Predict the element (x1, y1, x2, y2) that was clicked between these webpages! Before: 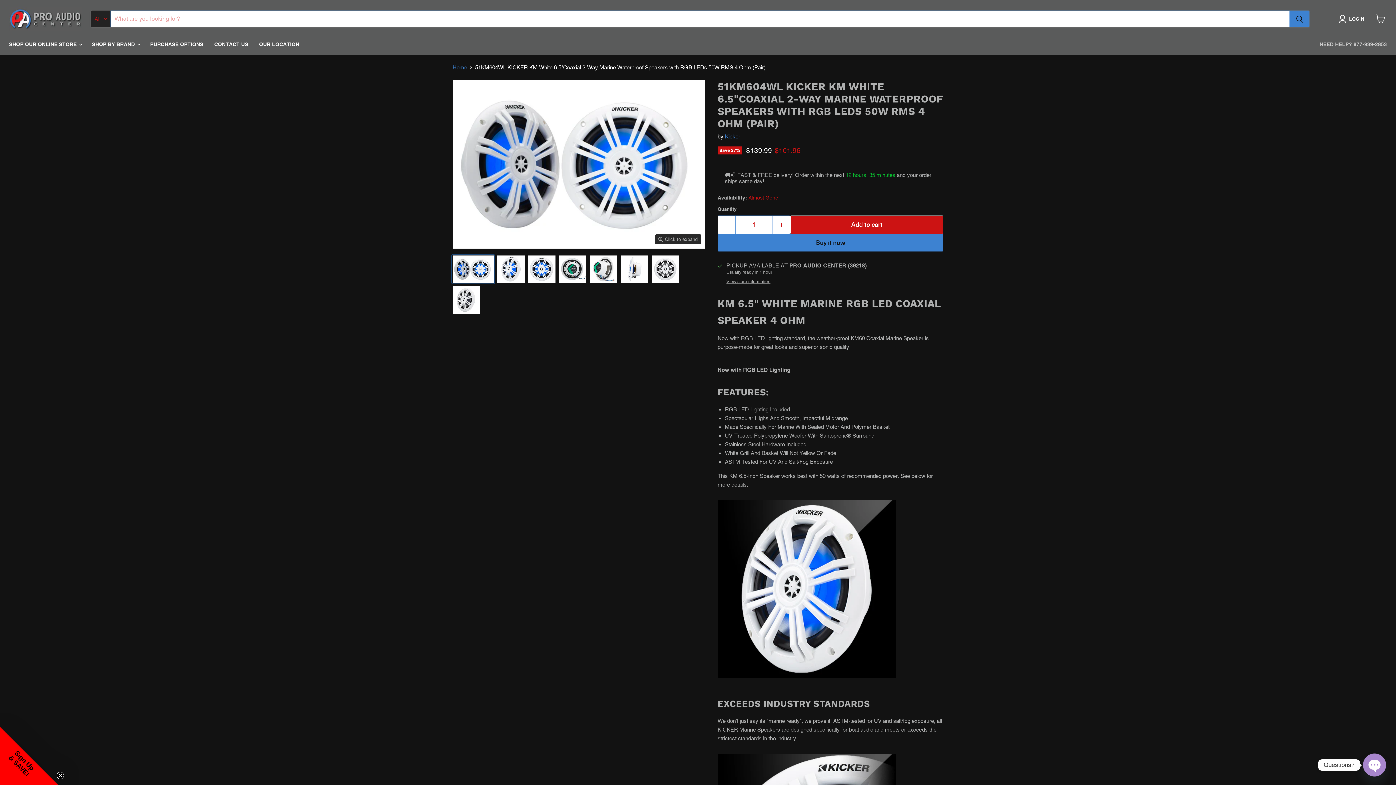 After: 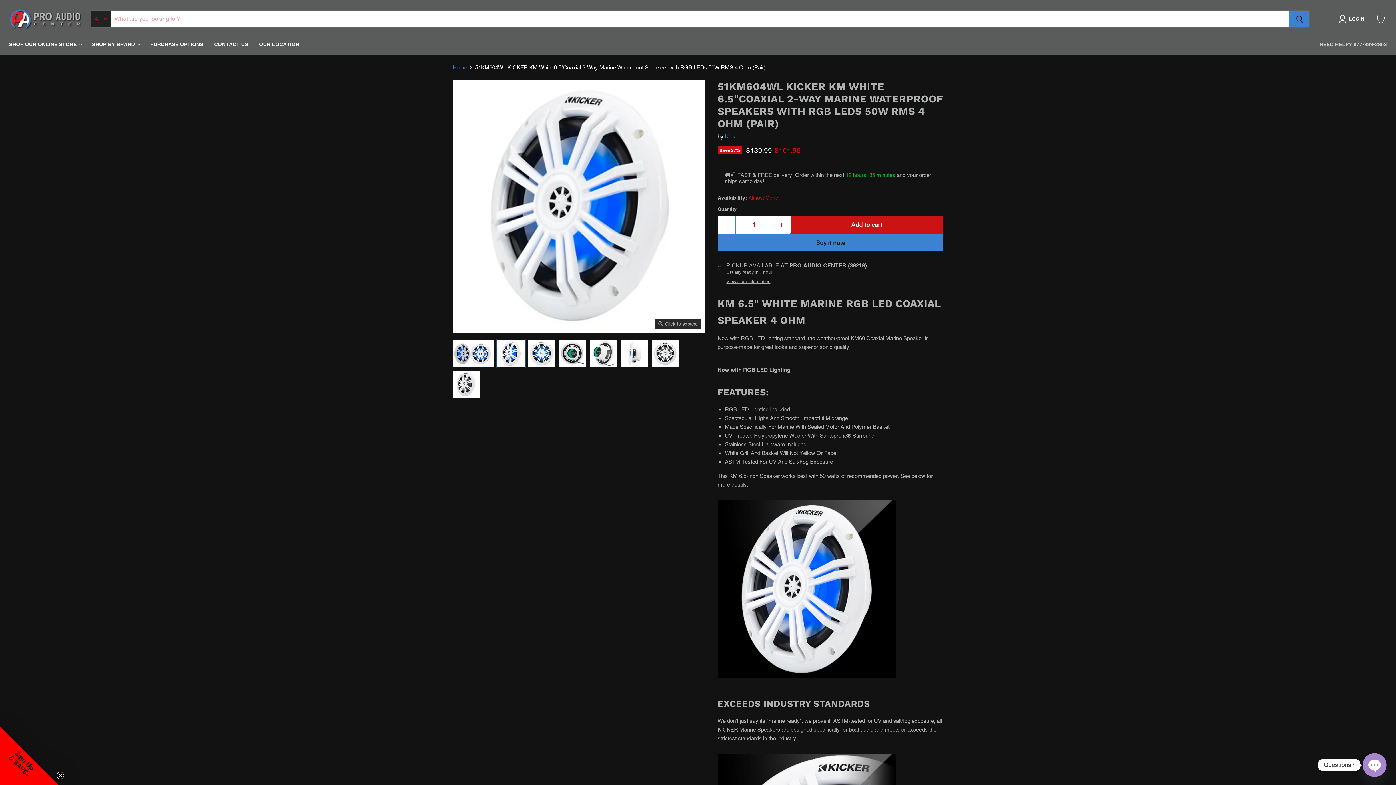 Action: bbox: (496, 254, 525, 283) label: 51KM604WL KICKER KM White 6.5